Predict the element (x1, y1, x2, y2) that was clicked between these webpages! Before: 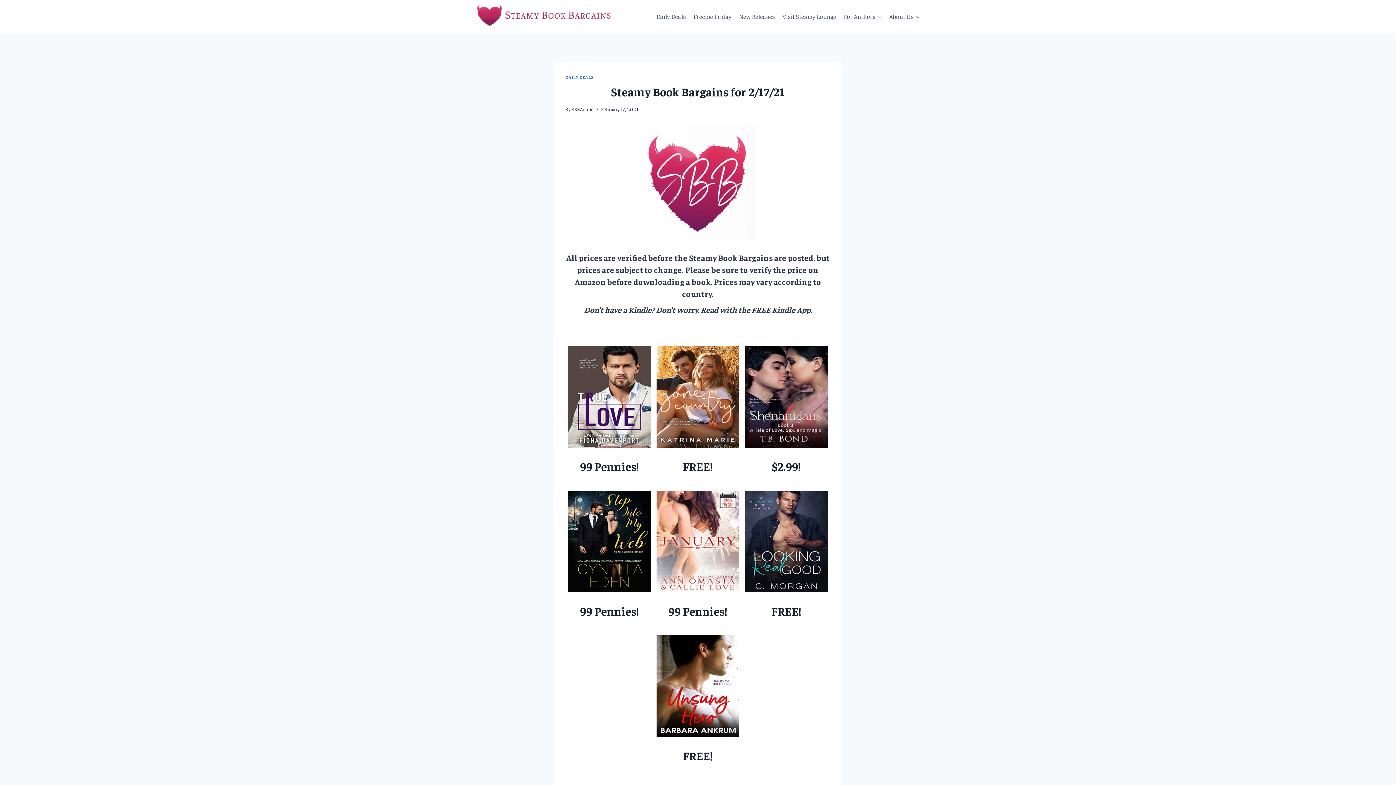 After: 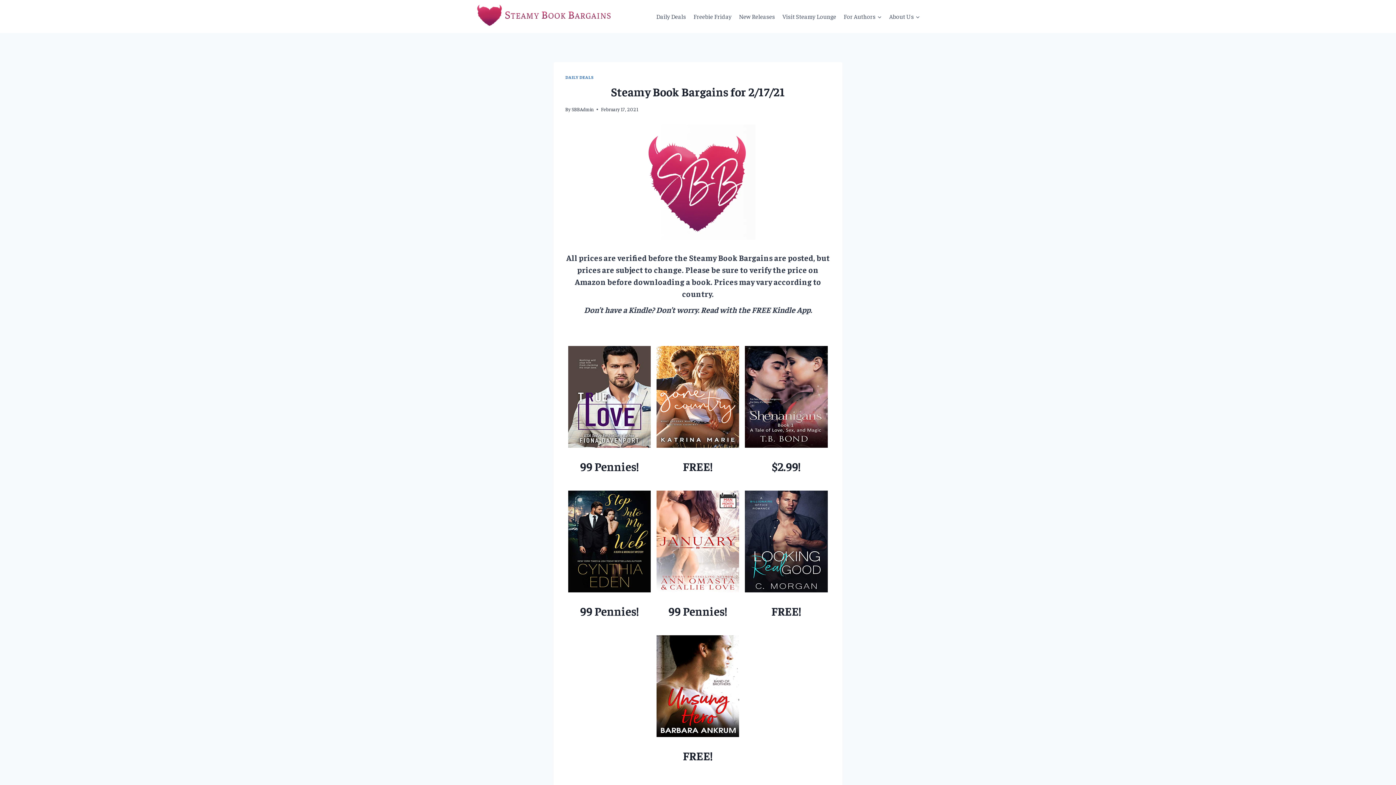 Action: bbox: (568, 346, 650, 447) label: 



99 Pennies!